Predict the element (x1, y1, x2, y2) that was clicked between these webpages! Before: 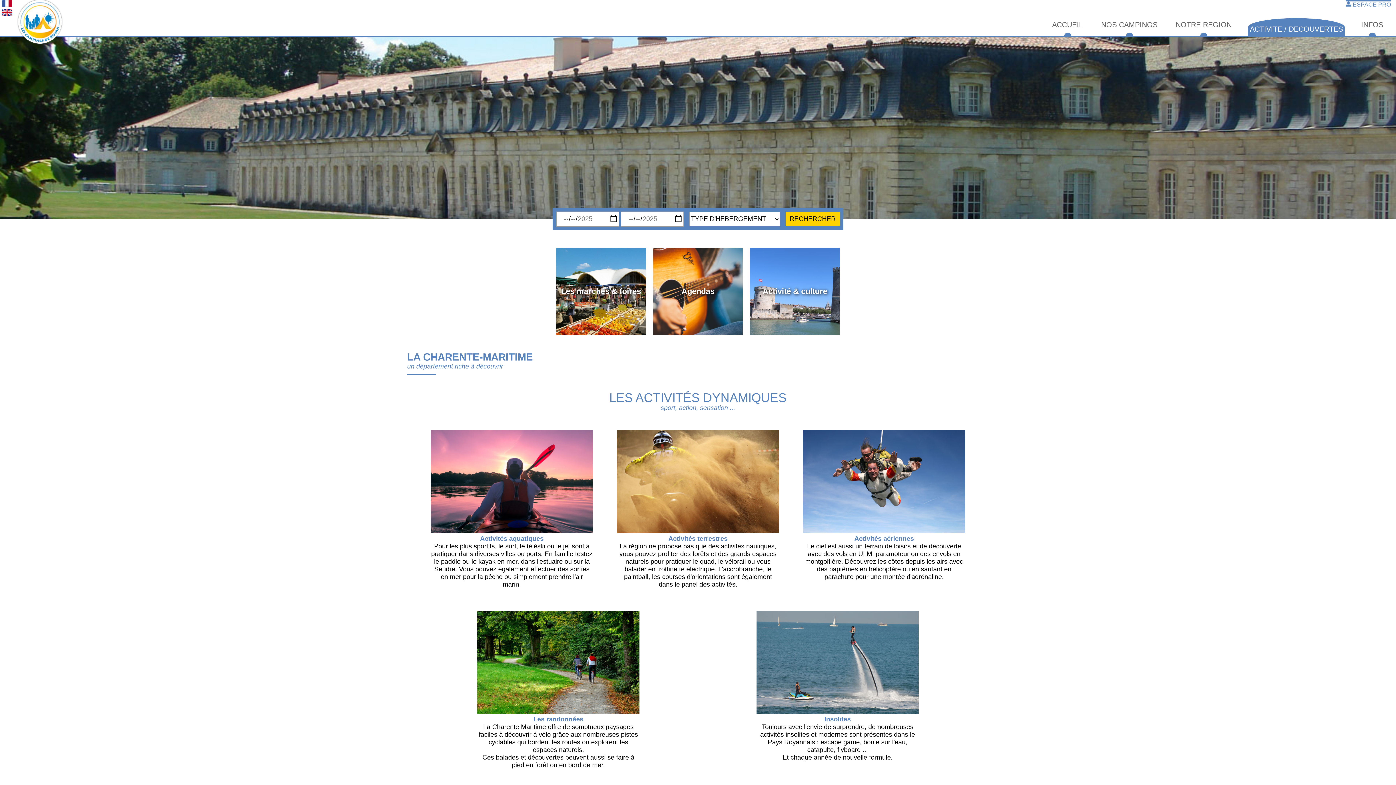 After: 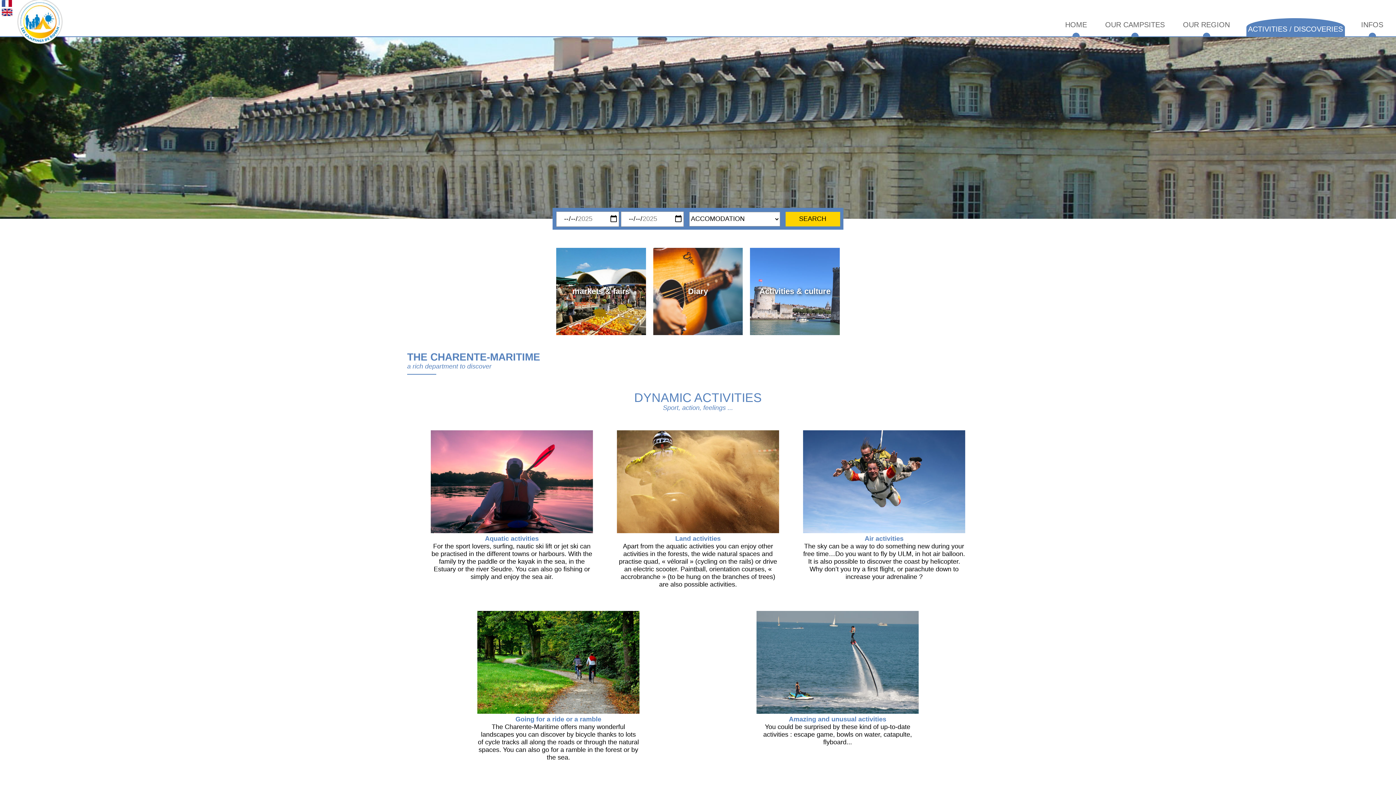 Action: bbox: (1, 10, 12, 17)